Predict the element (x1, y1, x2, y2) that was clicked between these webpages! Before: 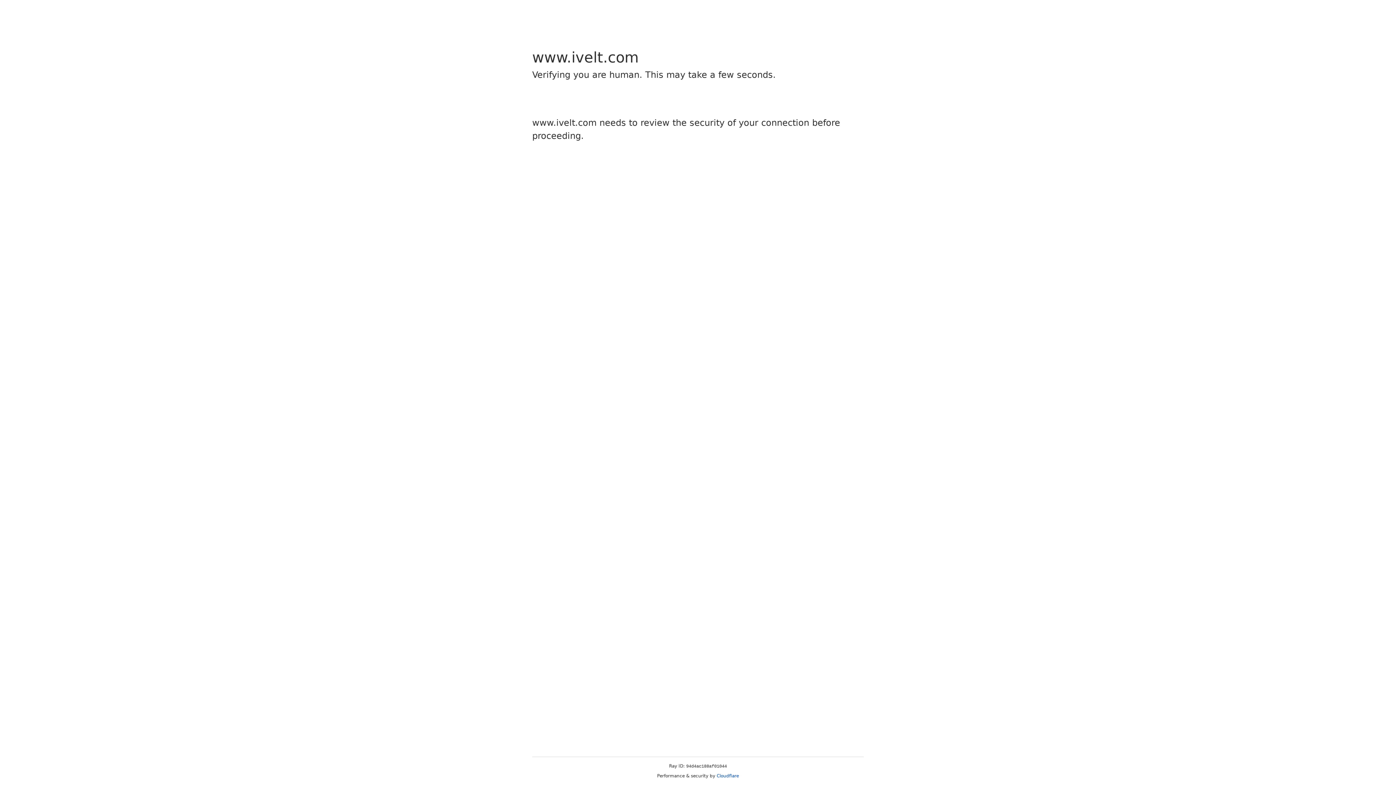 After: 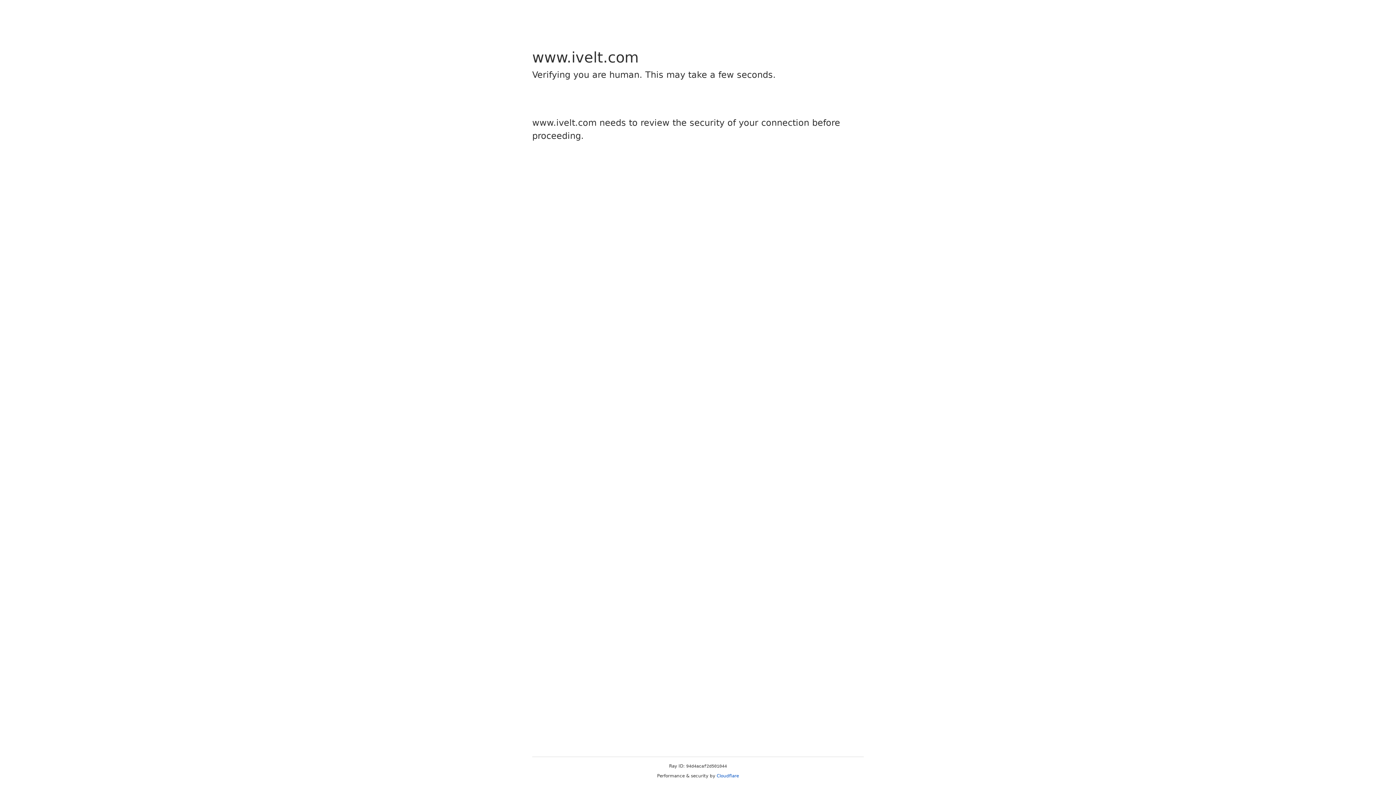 Action: label: Cloudflare bbox: (716, 773, 739, 778)